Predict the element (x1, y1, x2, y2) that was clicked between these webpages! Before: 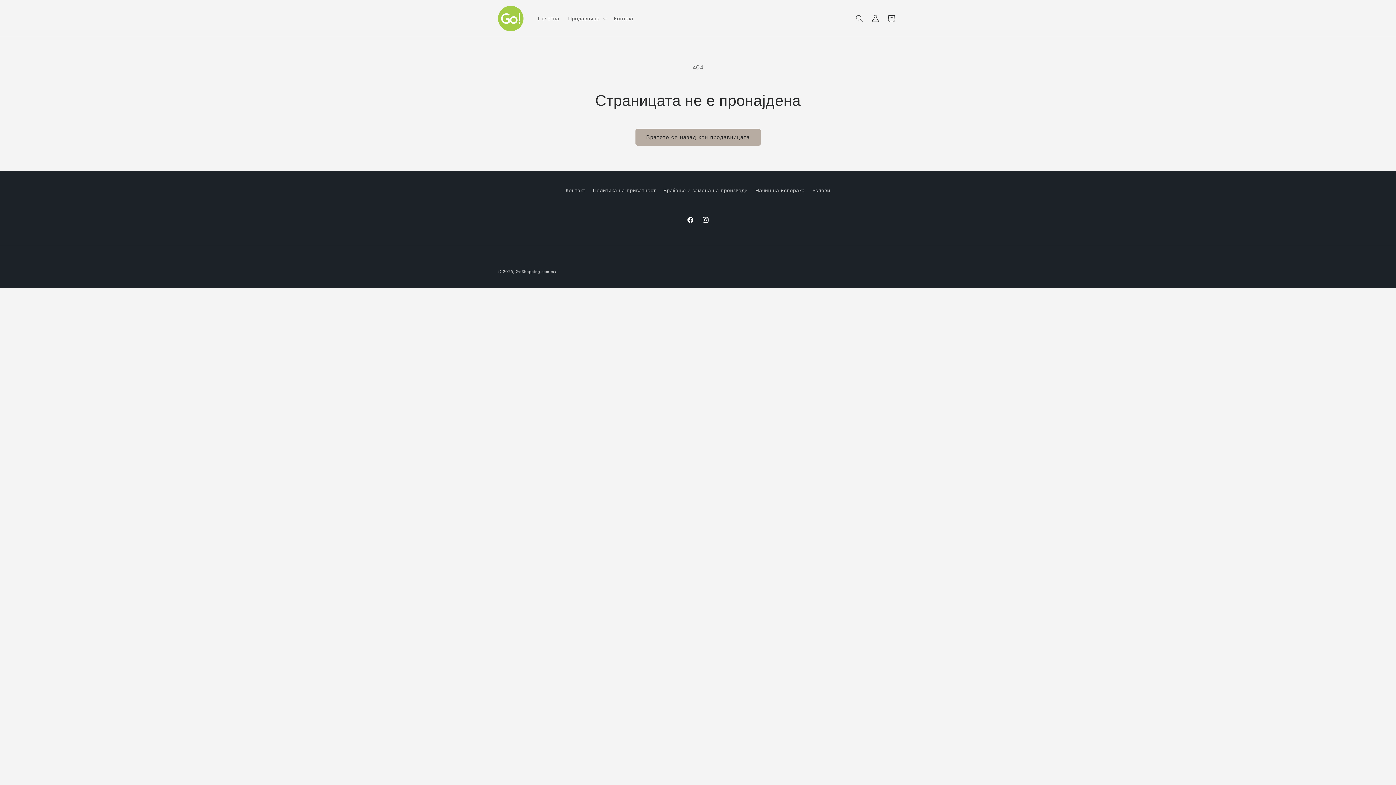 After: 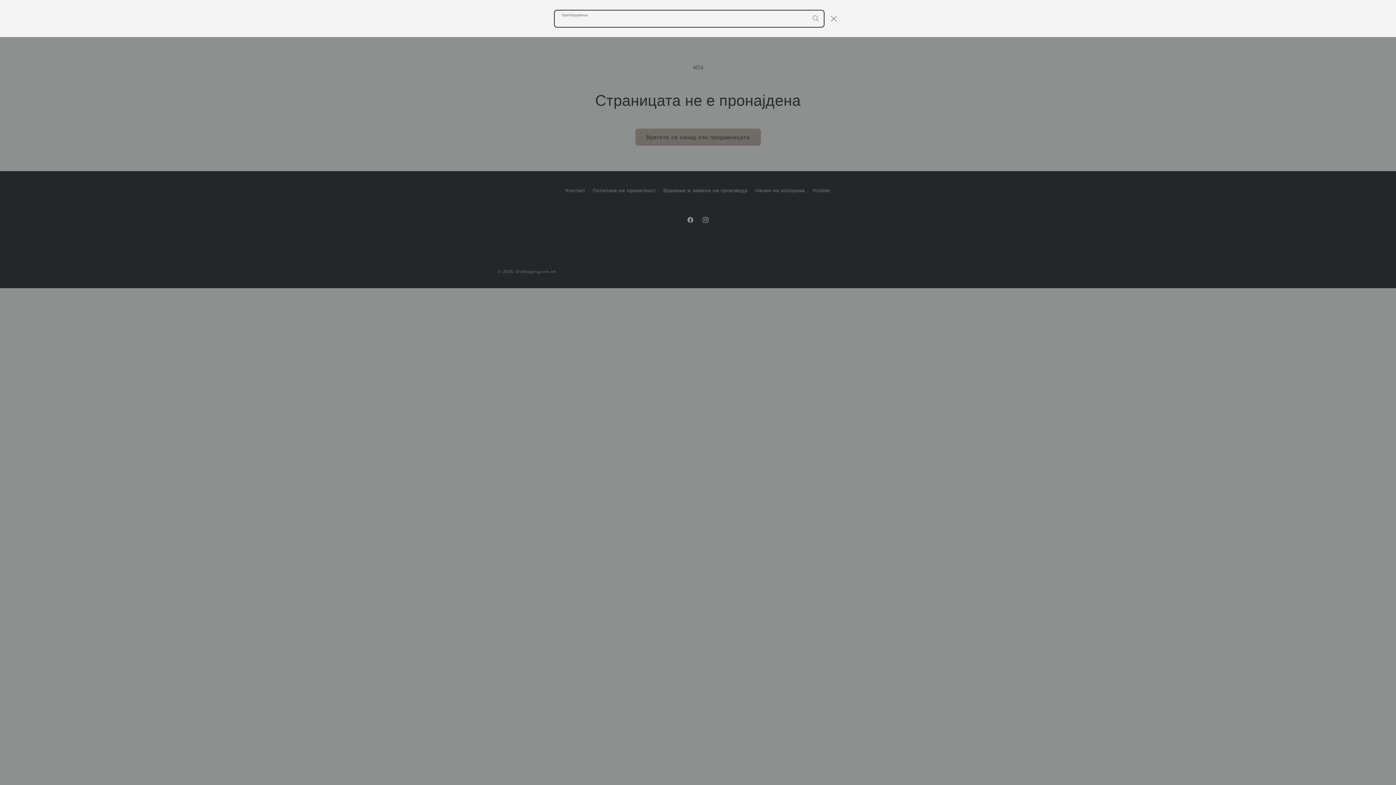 Action: label: Пребарување bbox: (851, 10, 867, 26)